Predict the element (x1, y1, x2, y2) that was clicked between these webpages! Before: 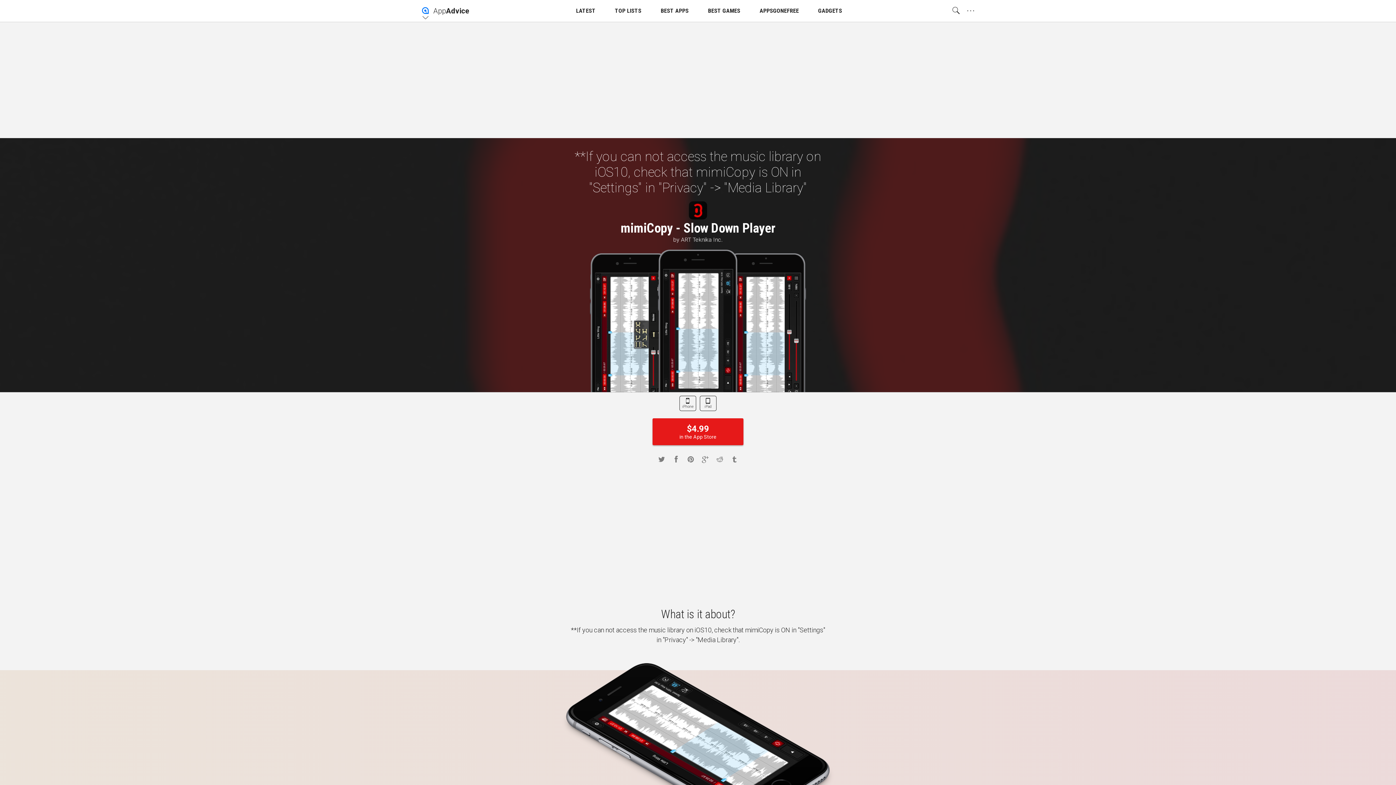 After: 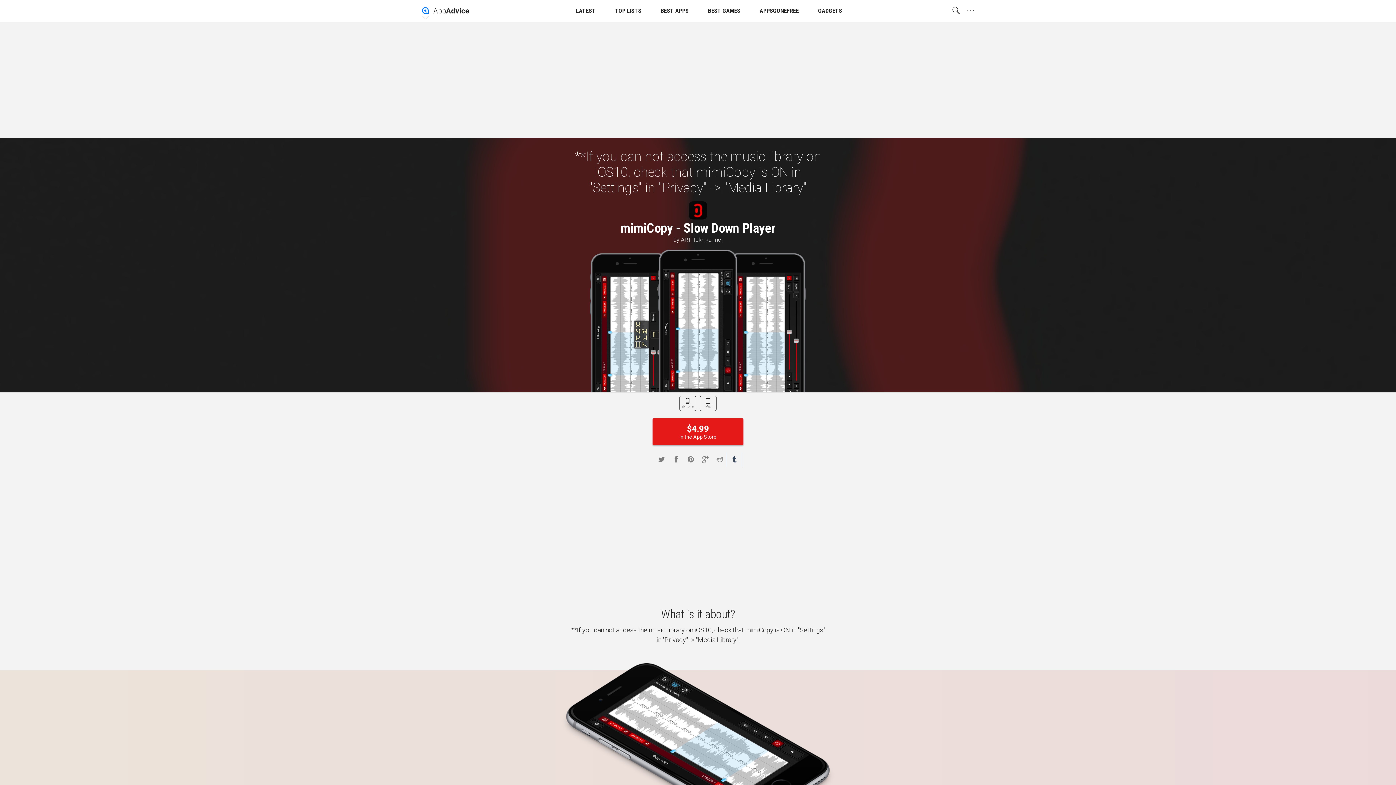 Action: bbox: (727, 452, 741, 467)